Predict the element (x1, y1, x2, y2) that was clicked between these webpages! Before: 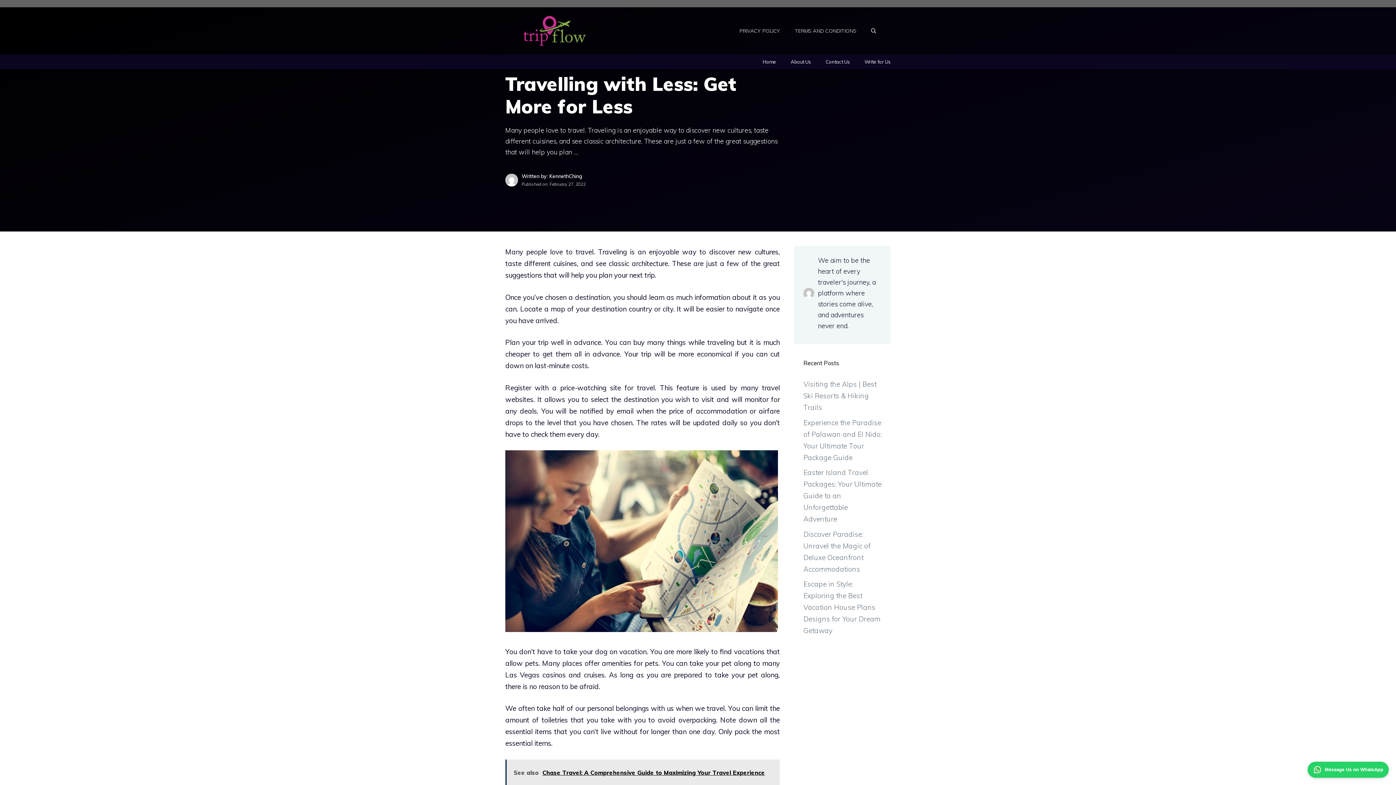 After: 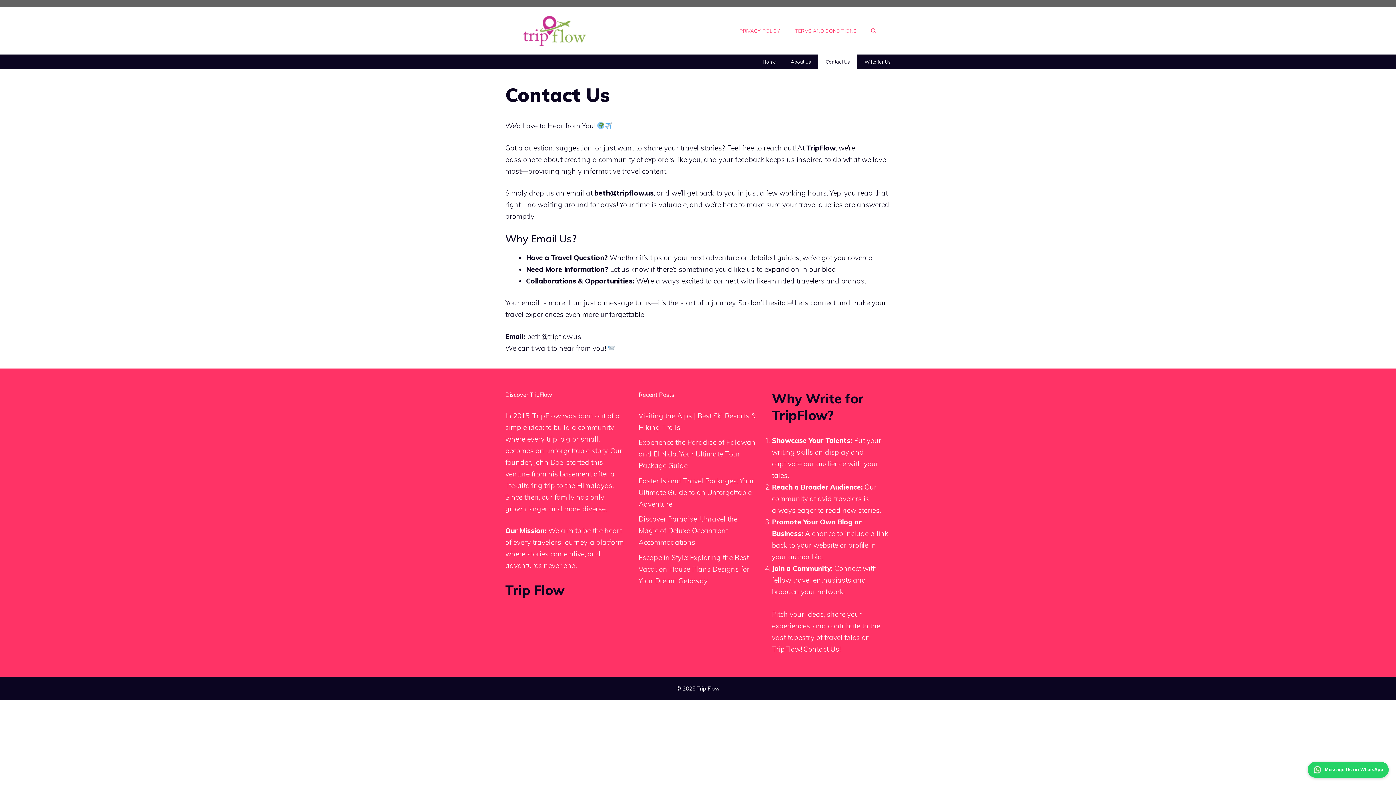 Action: label: Contact Us bbox: (818, 54, 857, 69)